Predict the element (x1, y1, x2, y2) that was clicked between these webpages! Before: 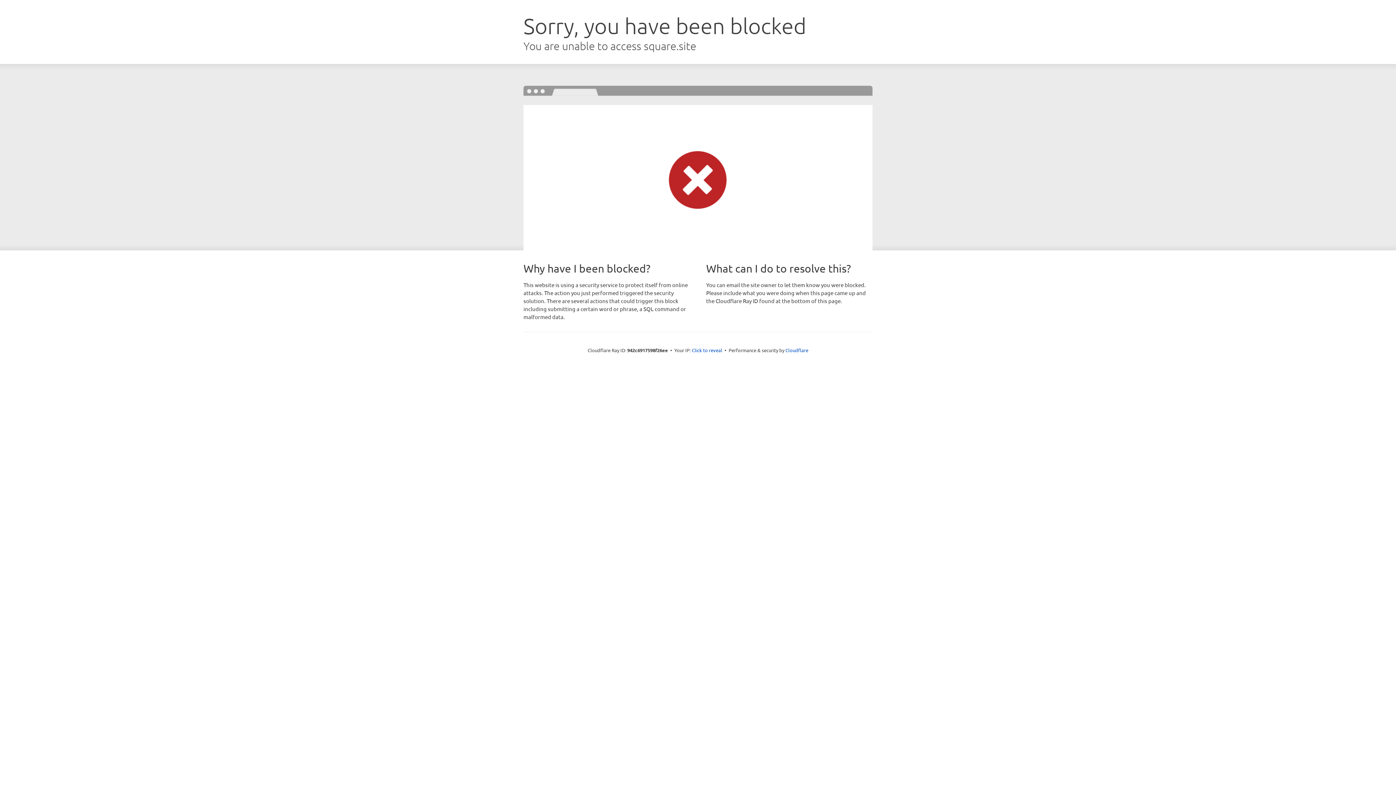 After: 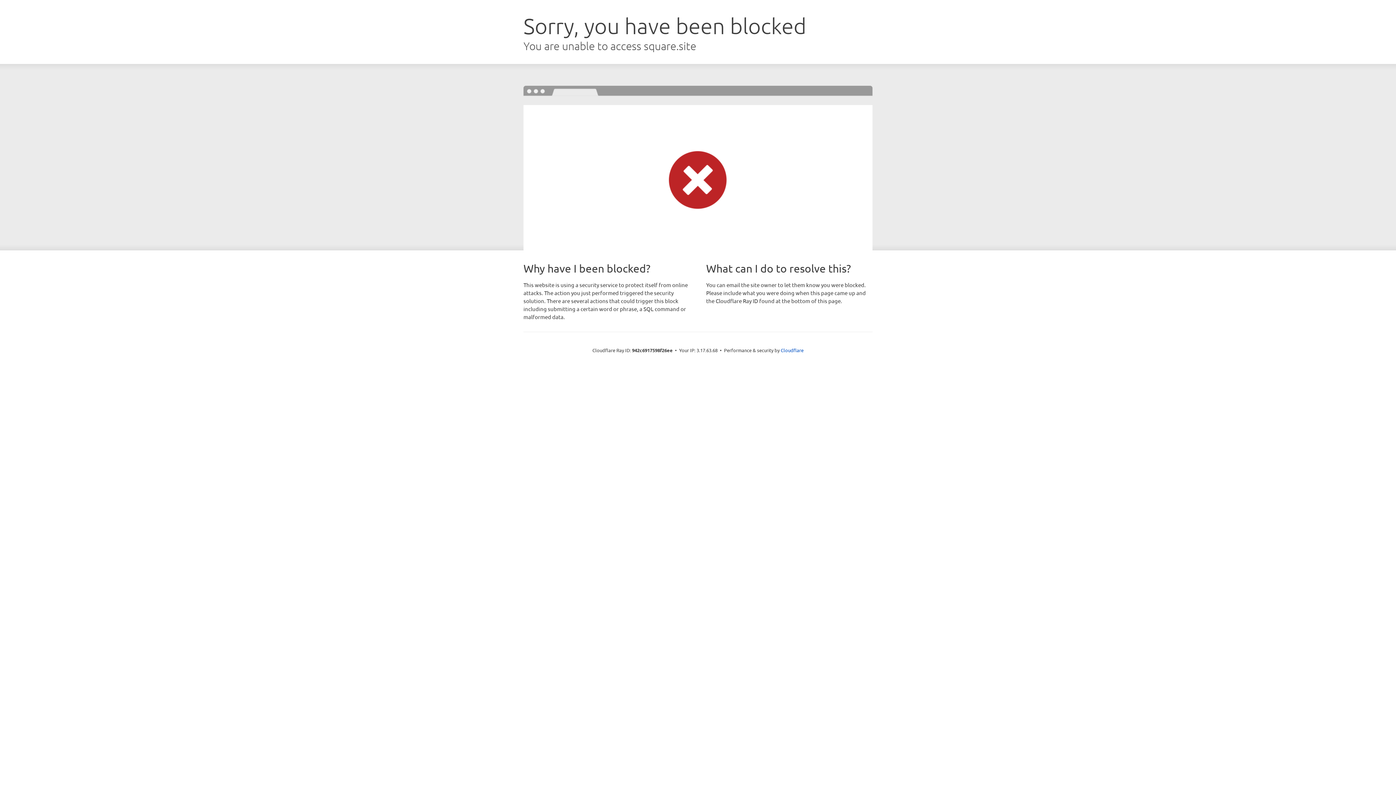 Action: bbox: (692, 346, 722, 353) label: Click to reveal